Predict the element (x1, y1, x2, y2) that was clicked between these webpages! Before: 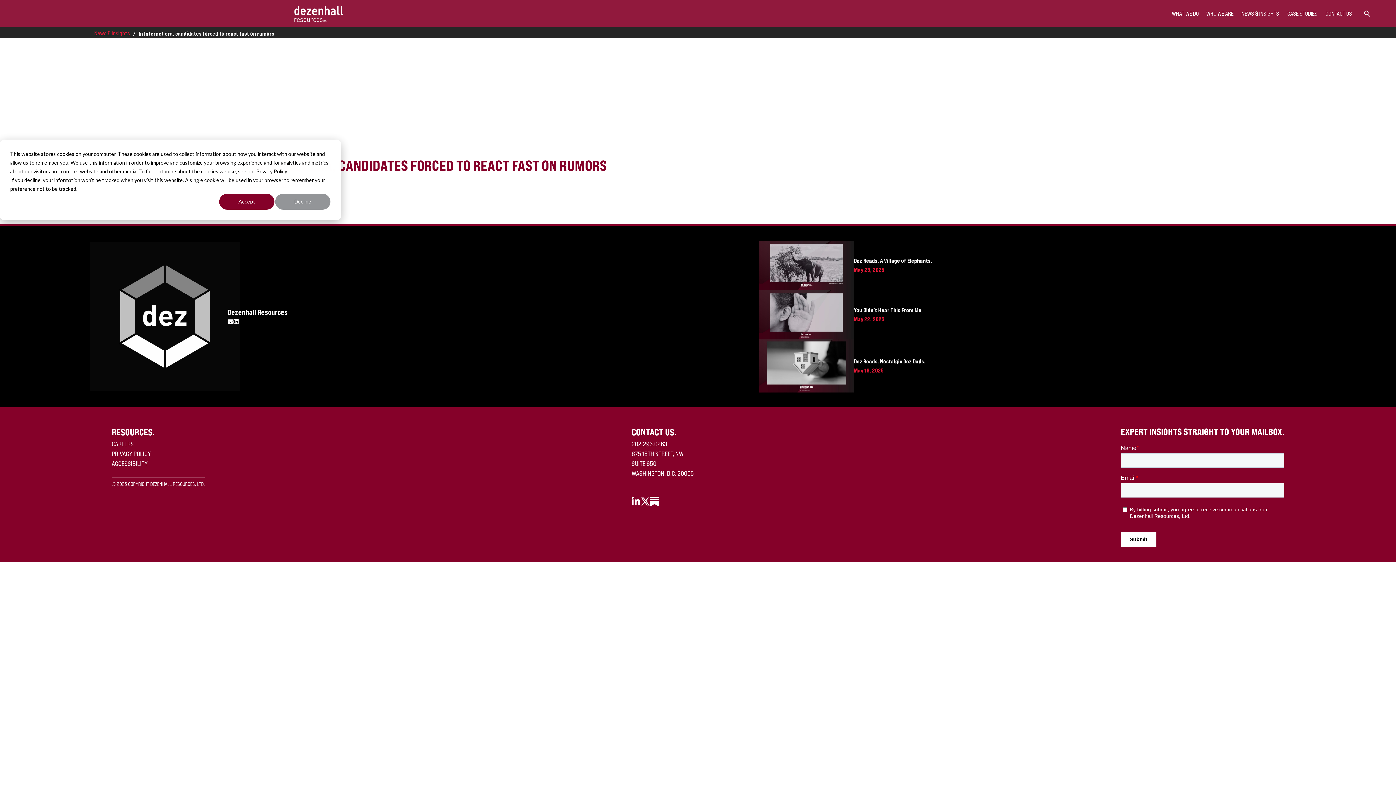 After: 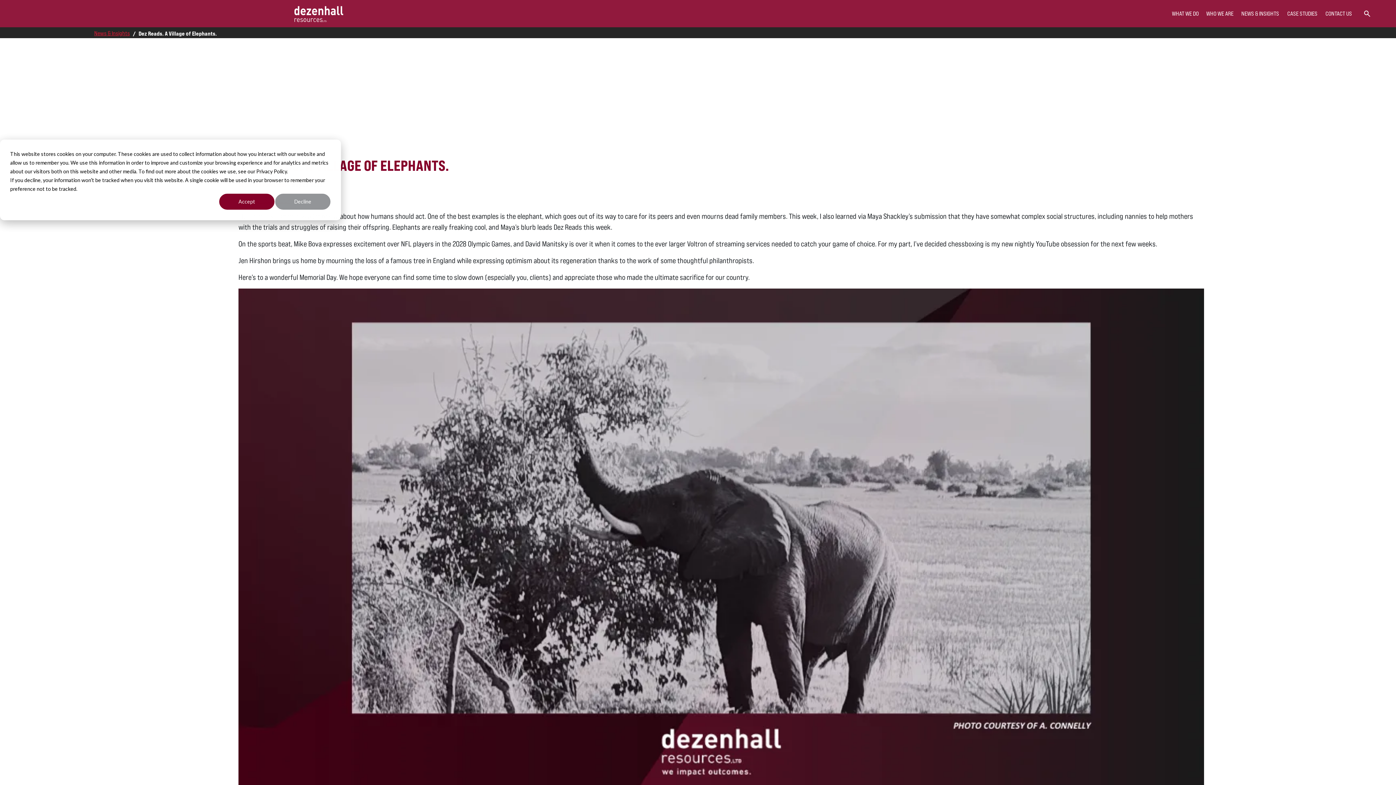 Action: bbox: (854, 257, 932, 264) label: Dez Reads. A Village of Elephants.